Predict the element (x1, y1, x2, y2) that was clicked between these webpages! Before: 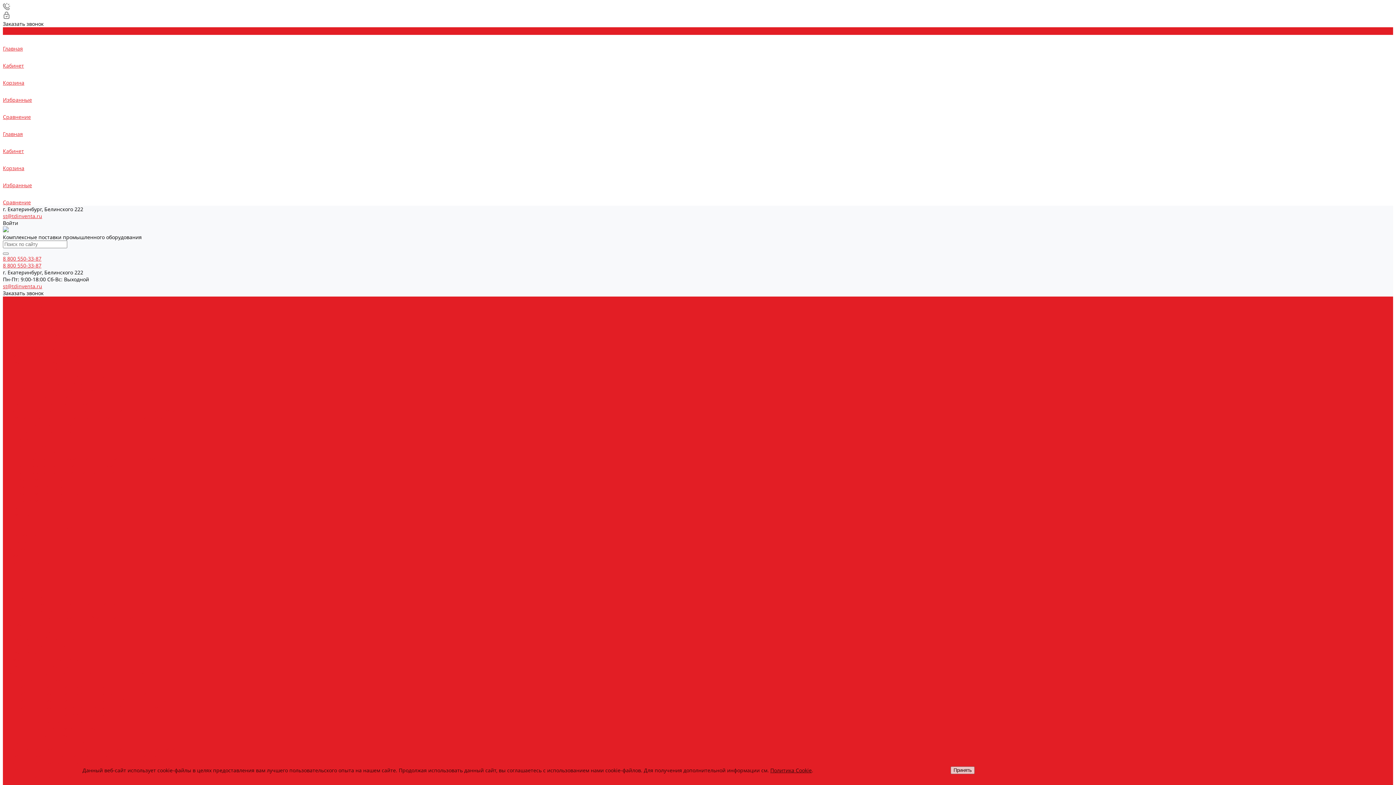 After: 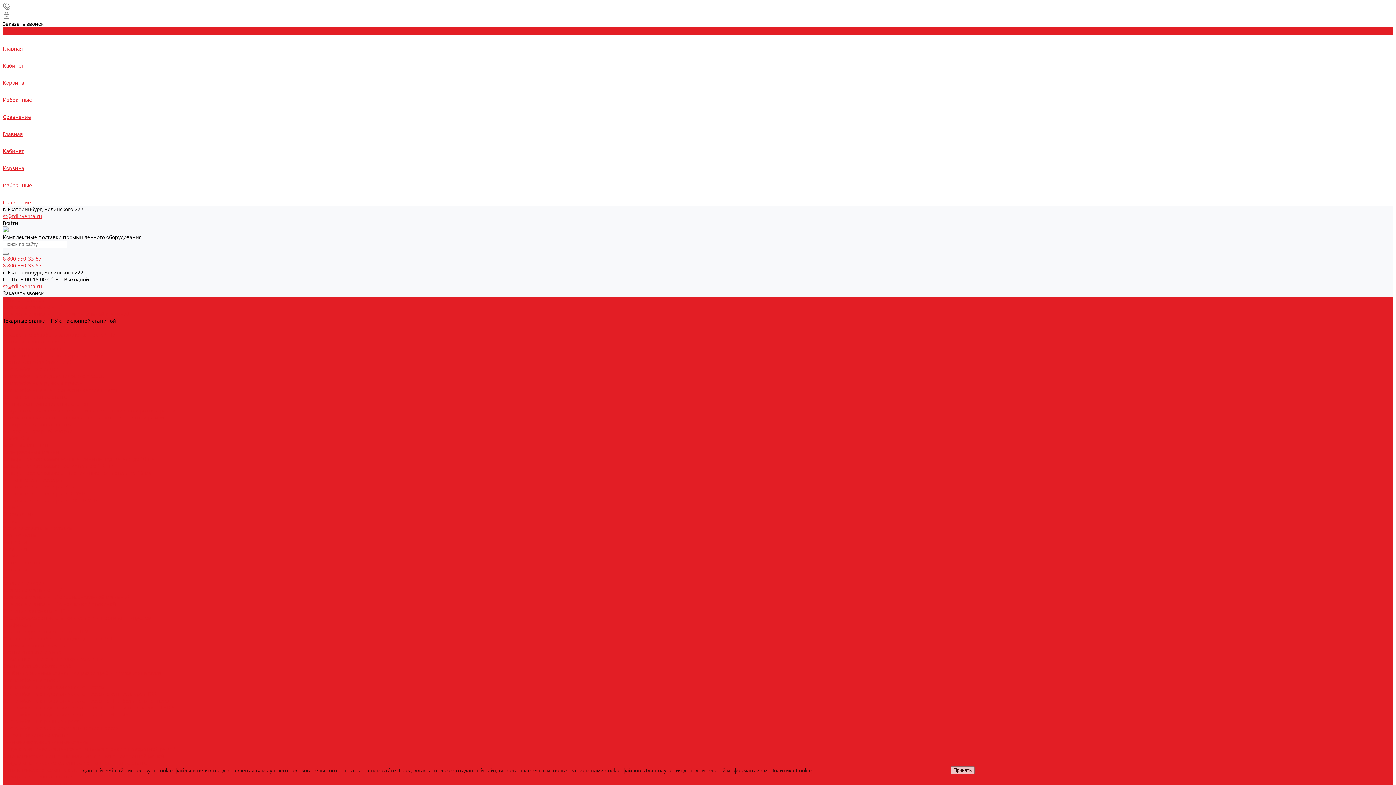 Action: label: Токарные станки ЧПУ c наклонной станиной bbox: (2, 600, 116, 607)